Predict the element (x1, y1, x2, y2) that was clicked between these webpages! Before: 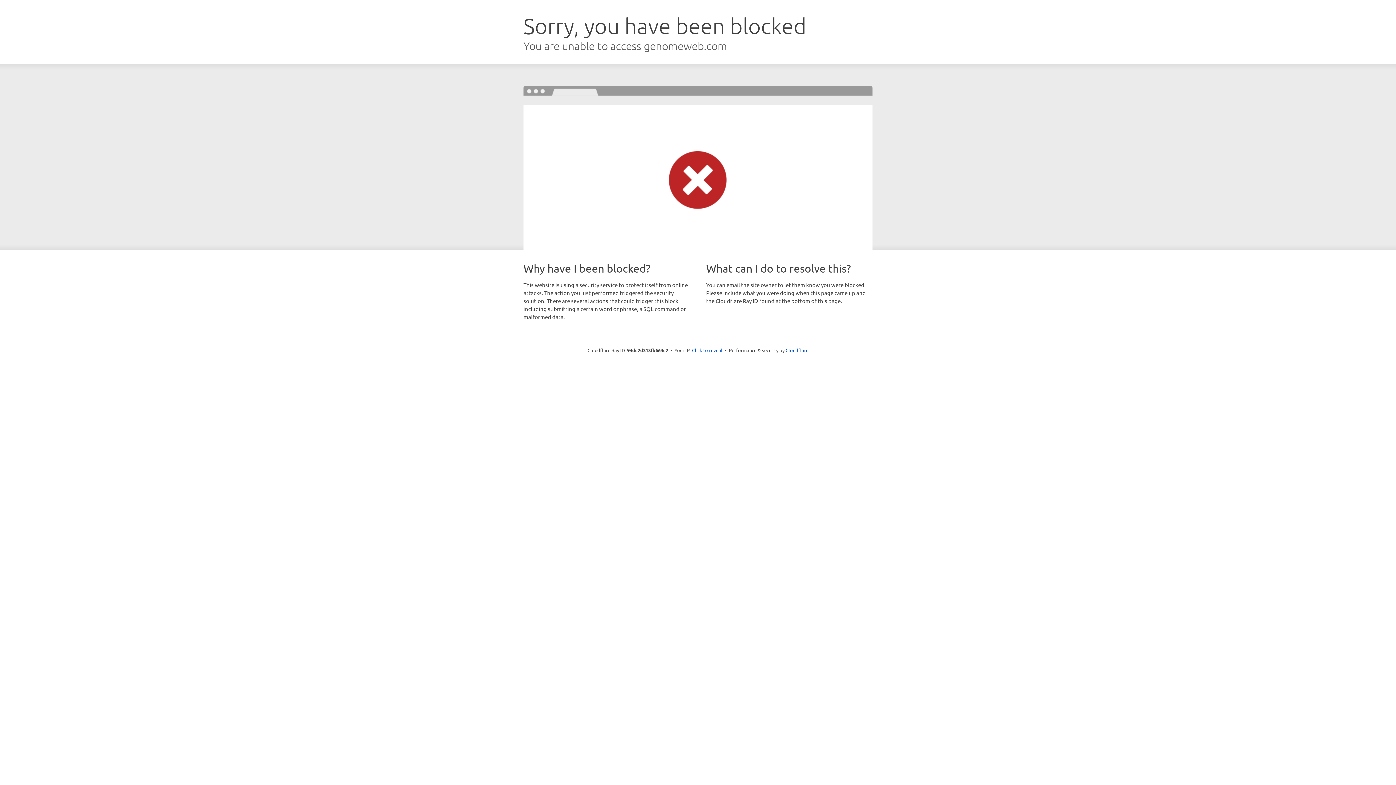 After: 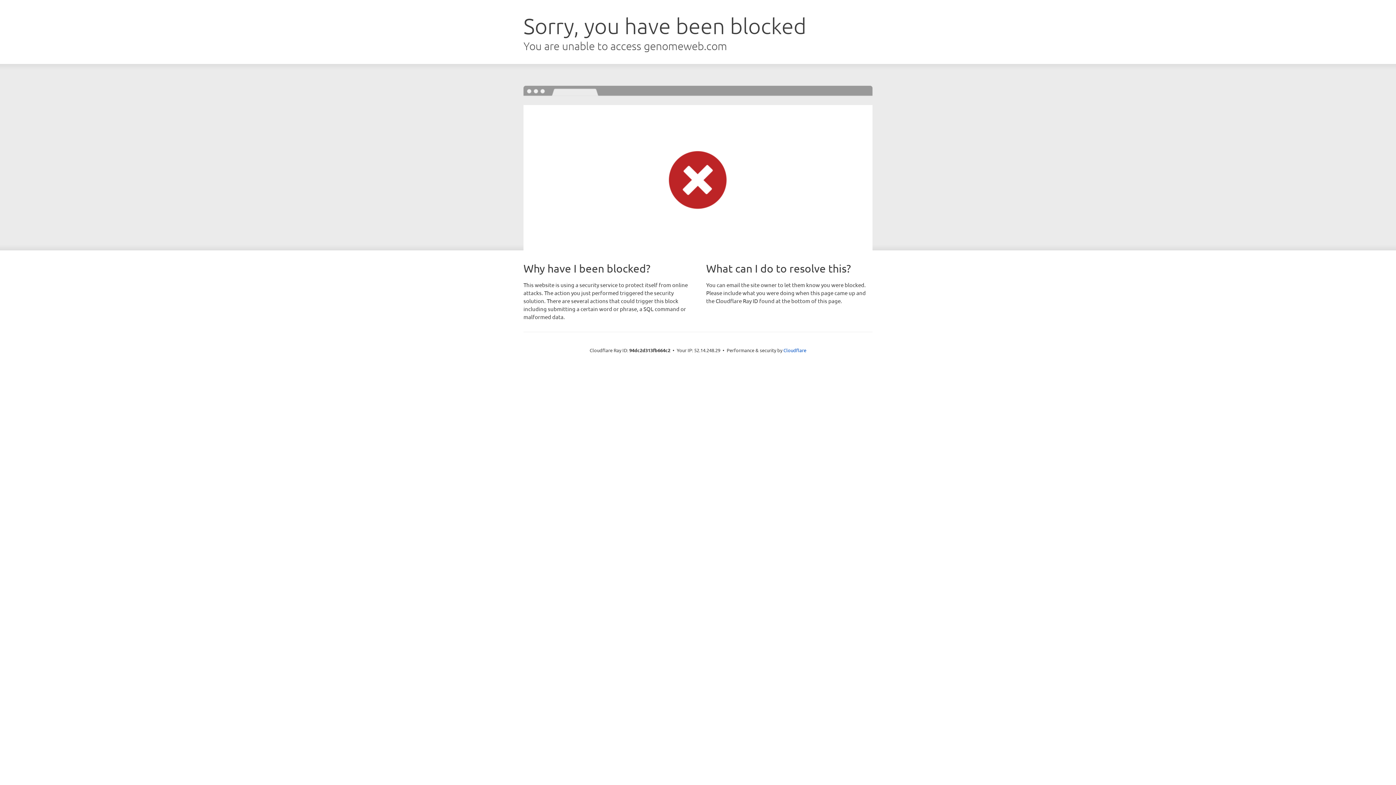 Action: bbox: (692, 346, 722, 353) label: Click to reveal